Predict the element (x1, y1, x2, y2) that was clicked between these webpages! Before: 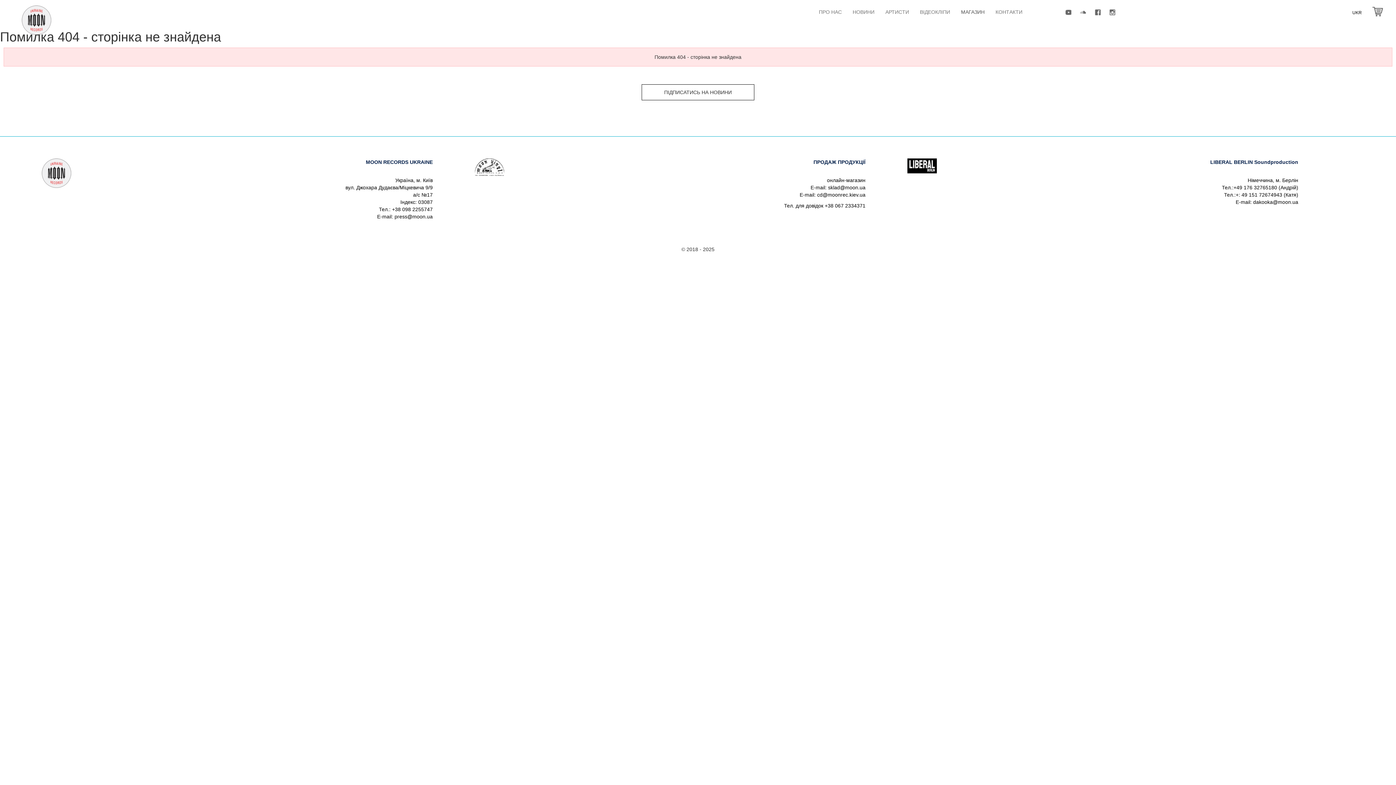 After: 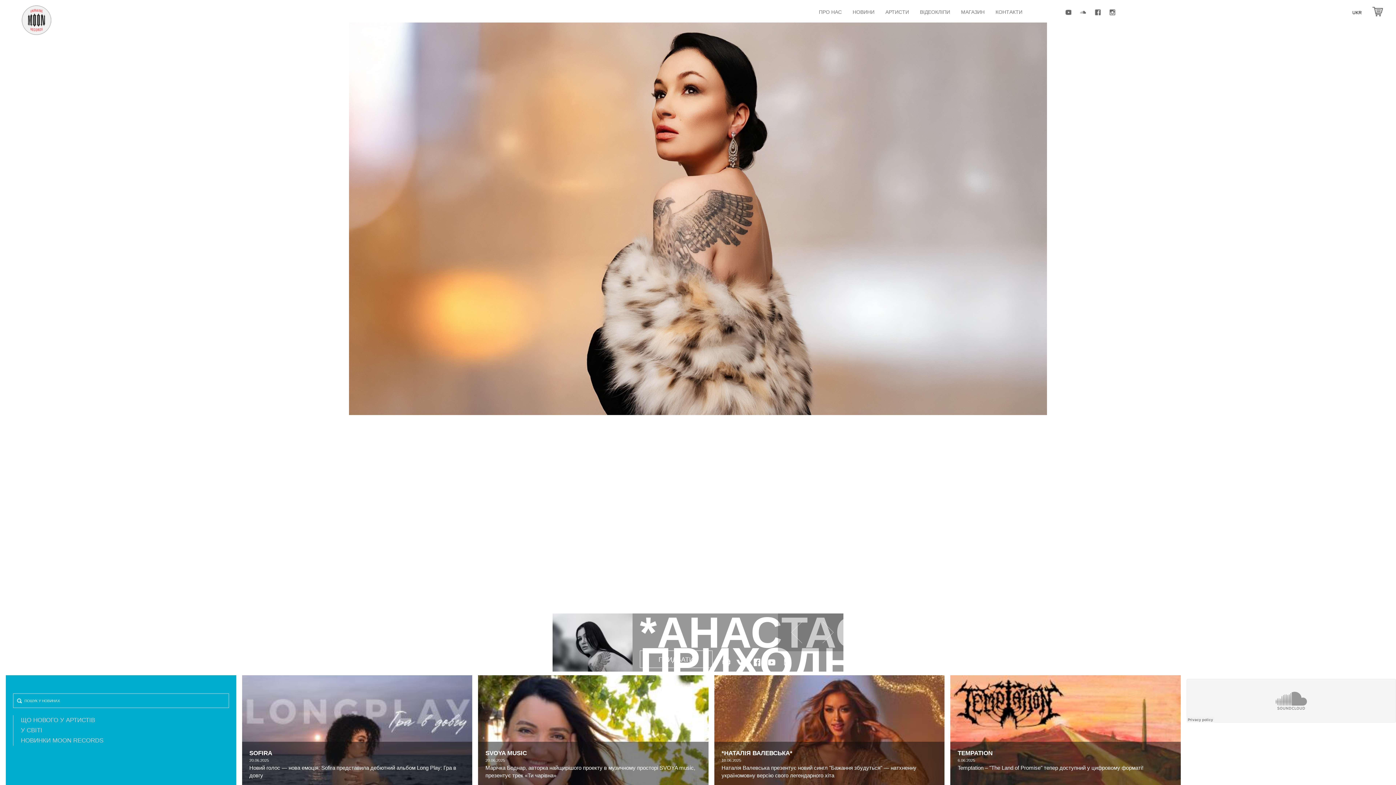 Action: bbox: (16, 0, 56, 34)